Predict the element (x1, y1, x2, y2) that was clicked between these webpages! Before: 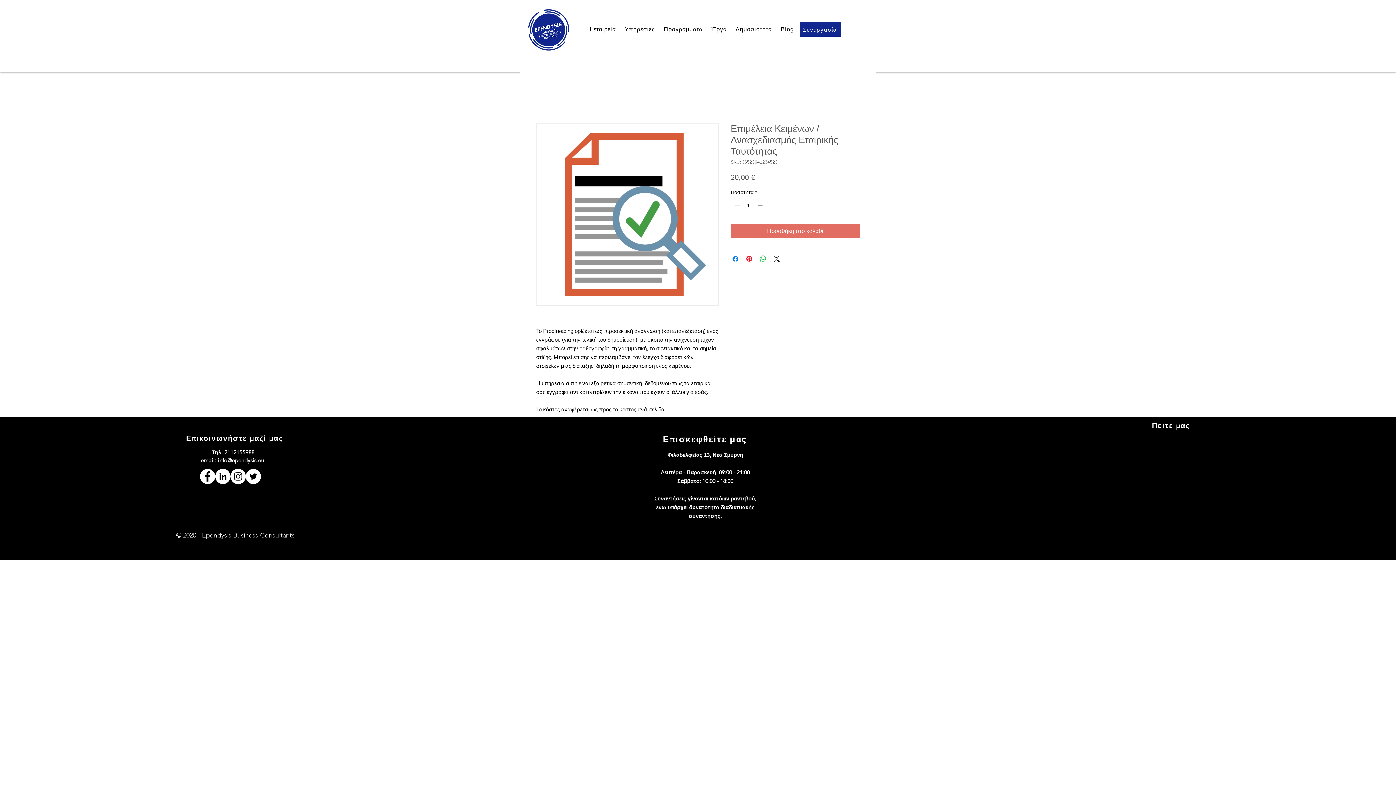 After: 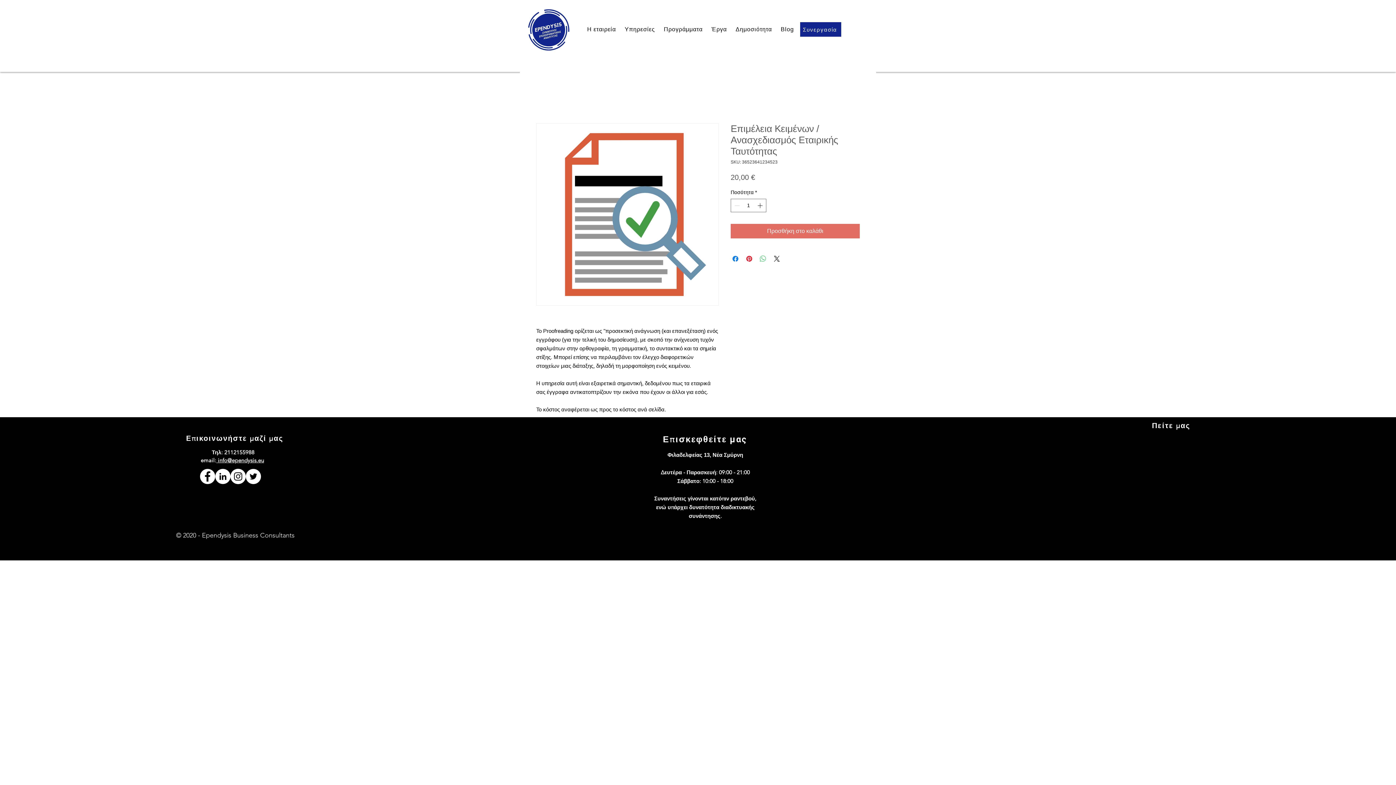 Action: bbox: (758, 254, 767, 263) label: Κοινοποίηση στο WhatsApp